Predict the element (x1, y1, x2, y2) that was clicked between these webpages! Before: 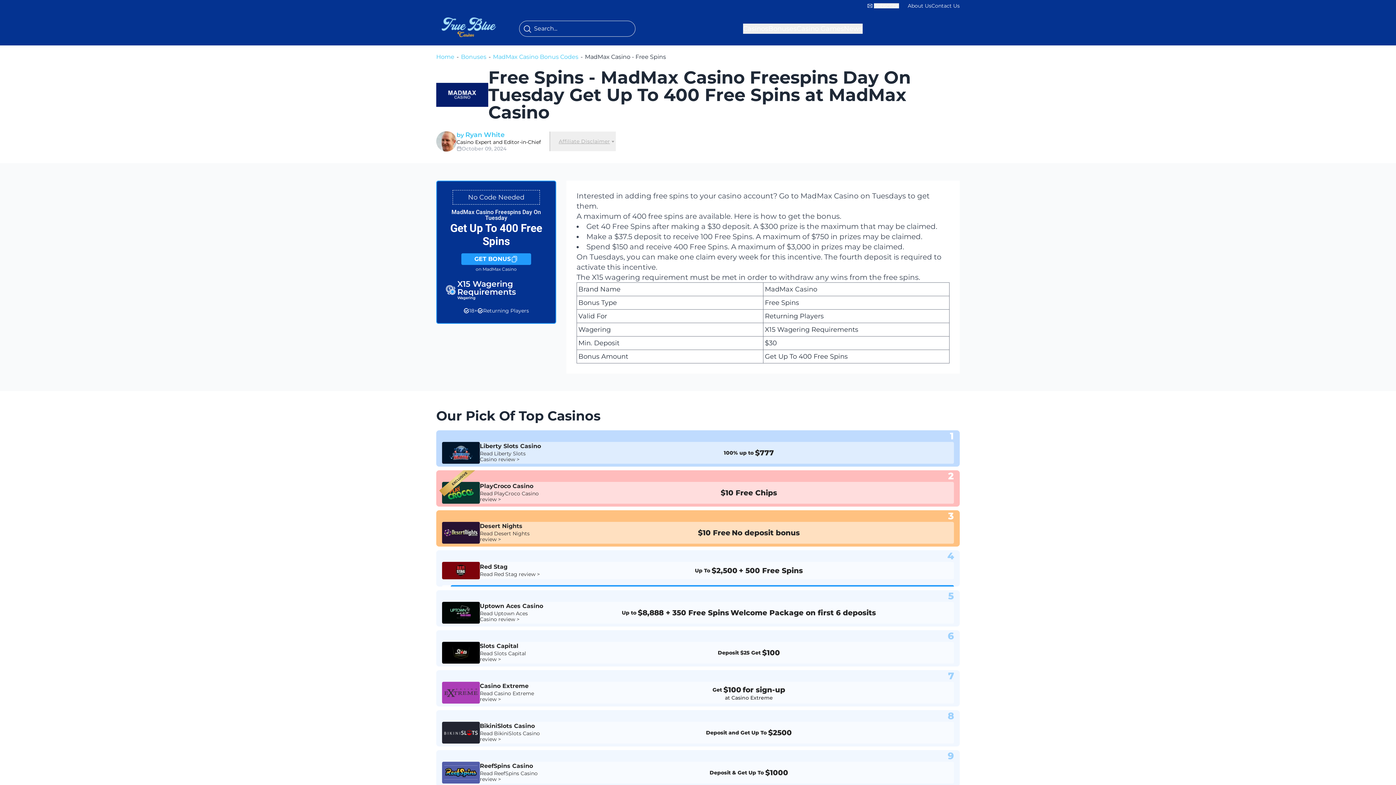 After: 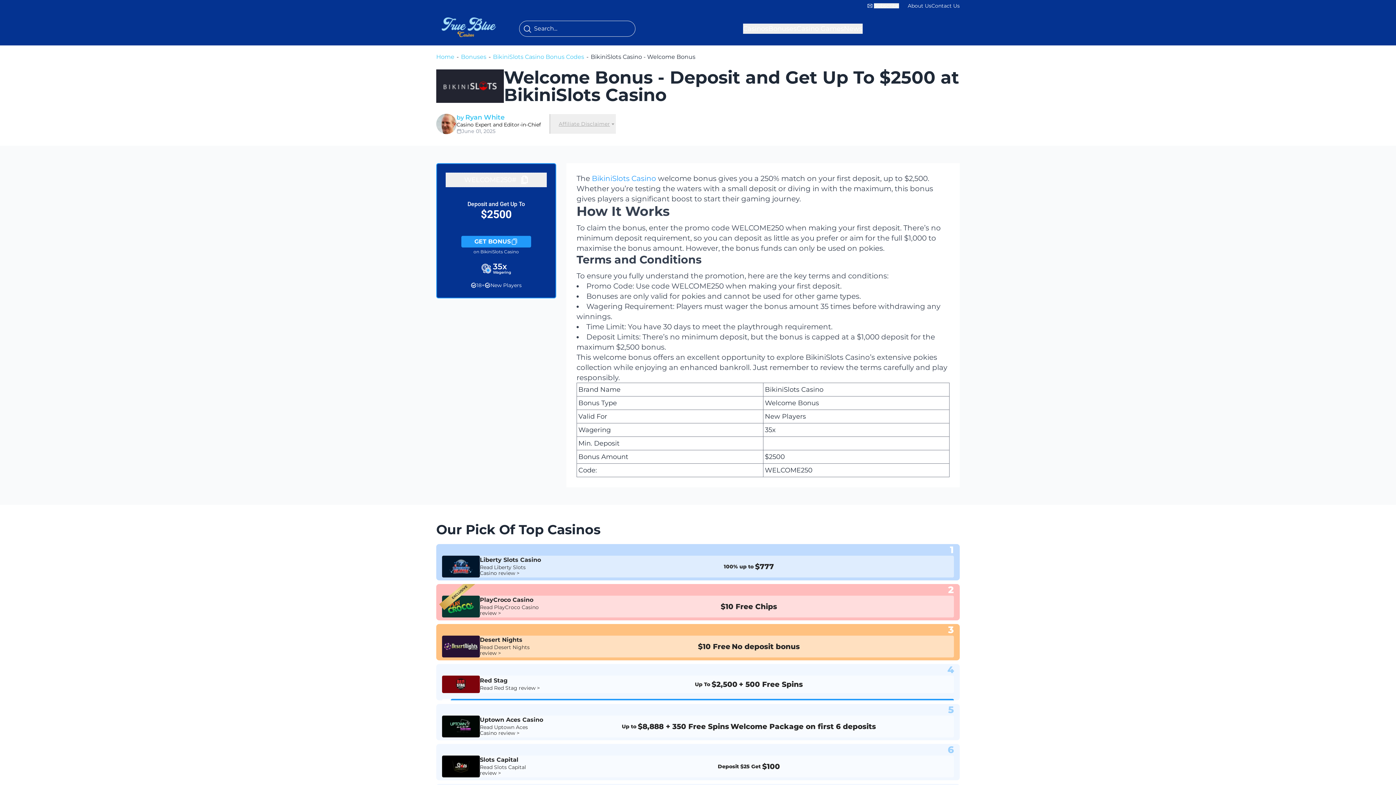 Action: bbox: (548, 728, 949, 738) label: Deposit and Get Up To
$2500